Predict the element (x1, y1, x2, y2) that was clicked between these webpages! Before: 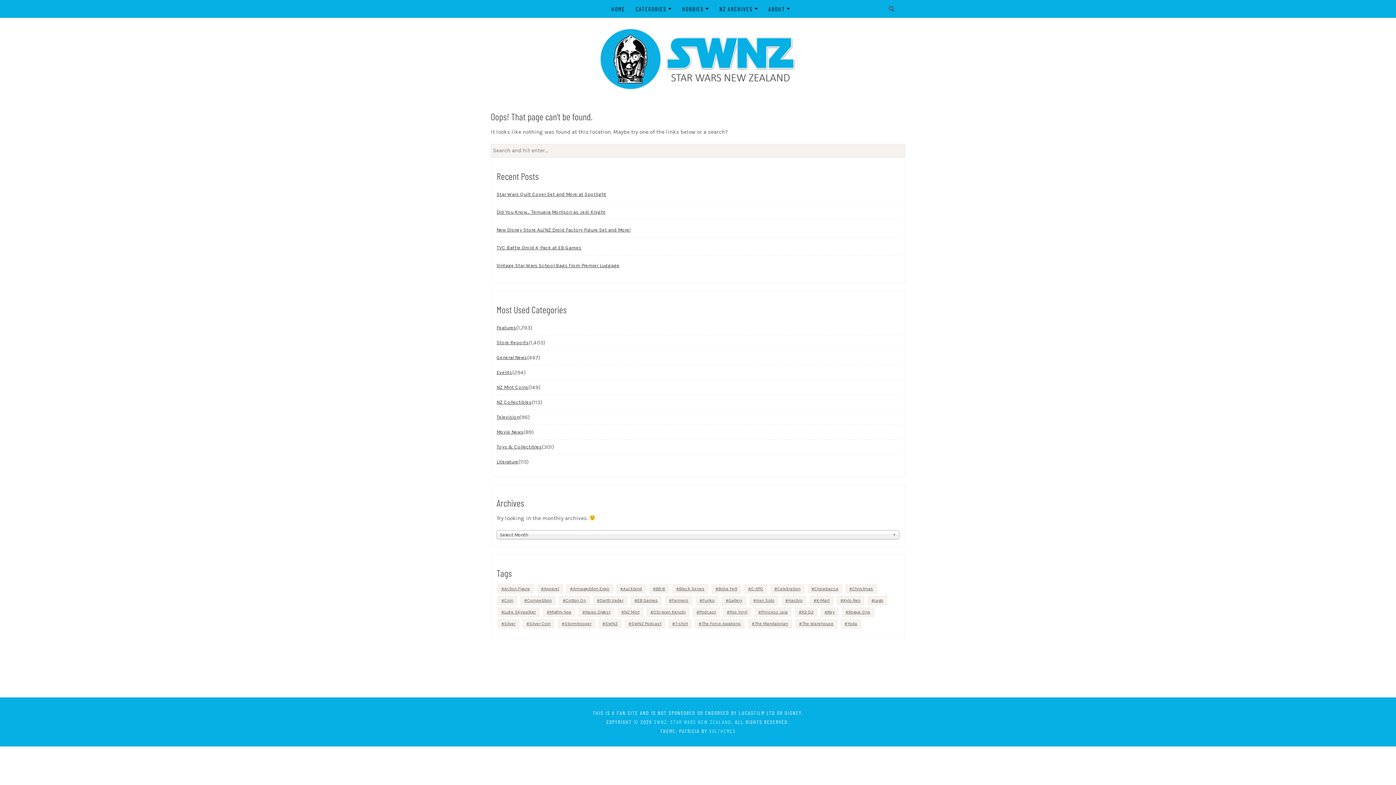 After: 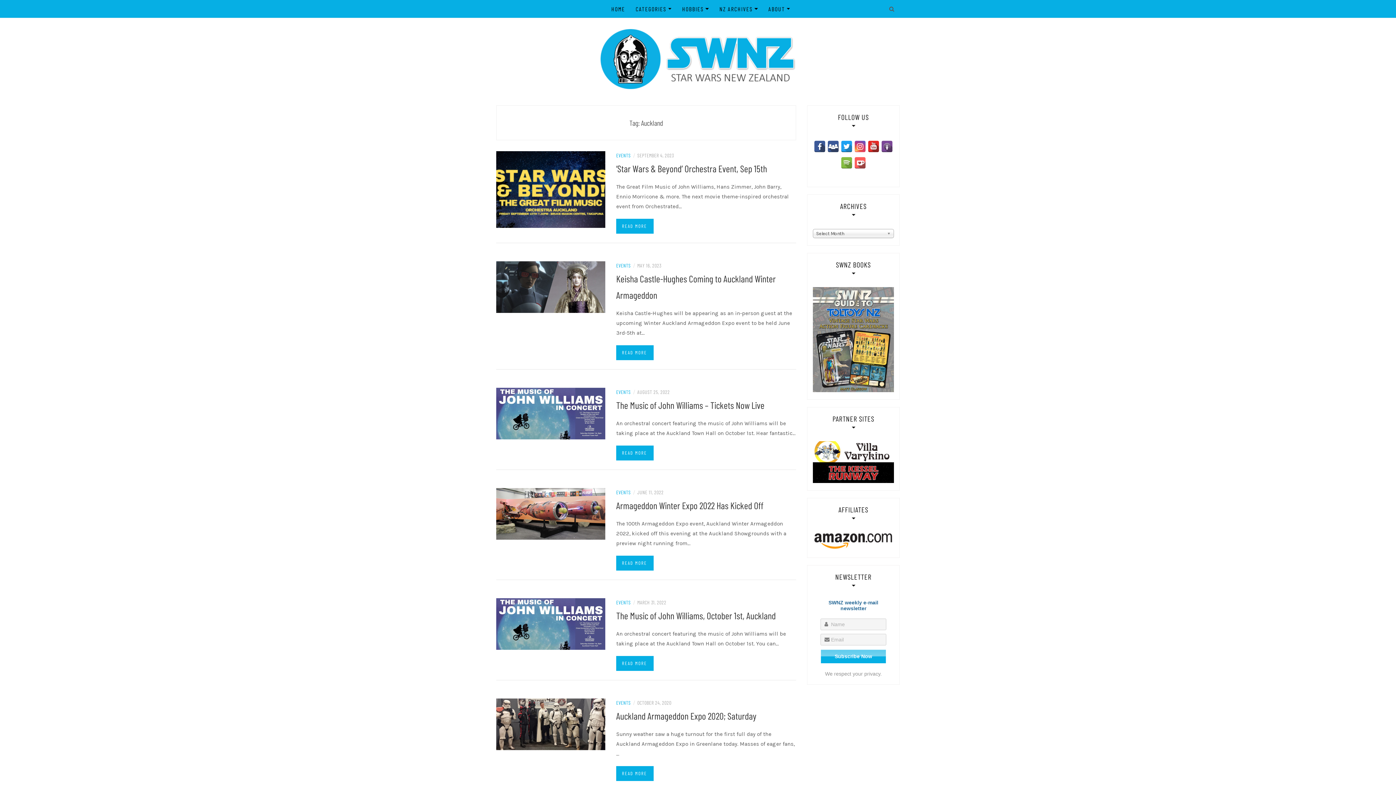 Action: label: Auckland (95 items) bbox: (616, 584, 646, 594)